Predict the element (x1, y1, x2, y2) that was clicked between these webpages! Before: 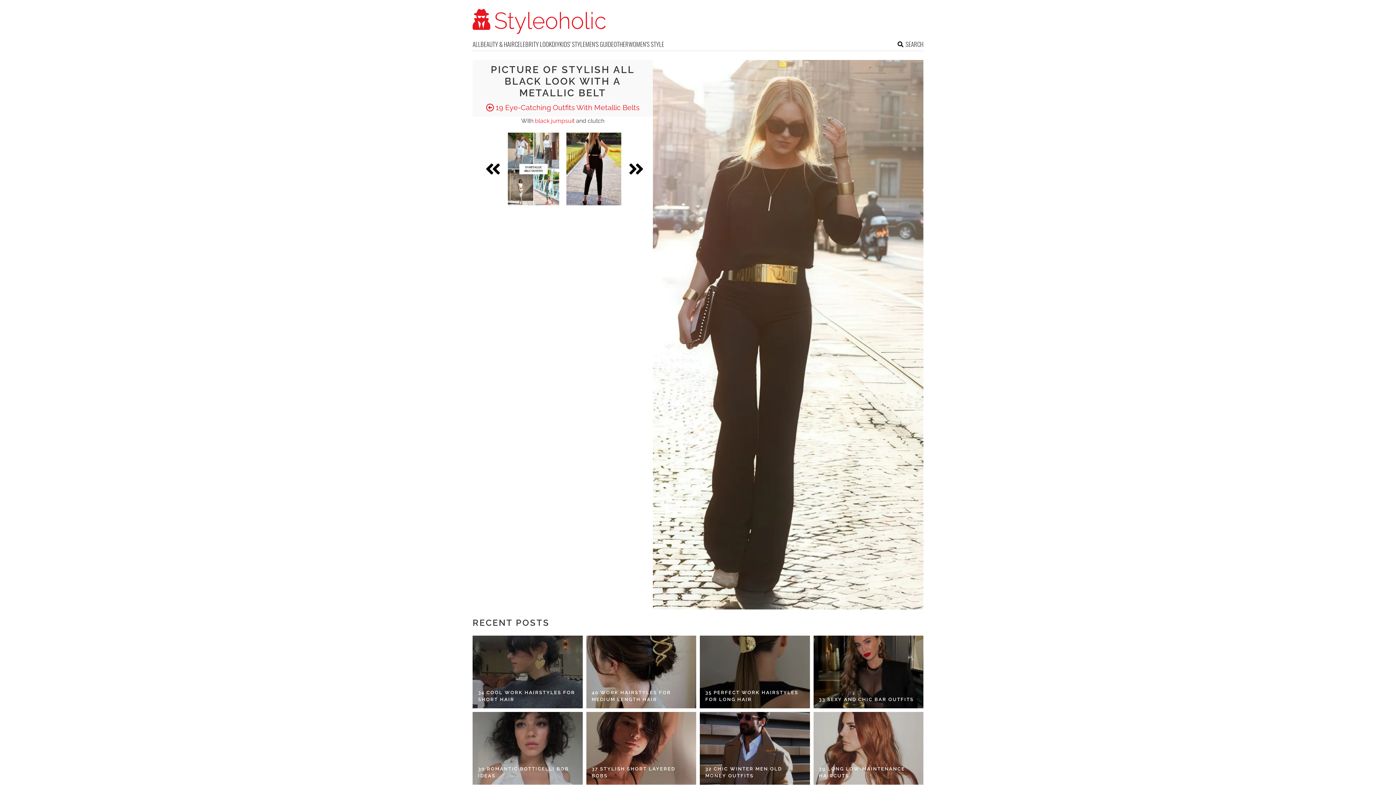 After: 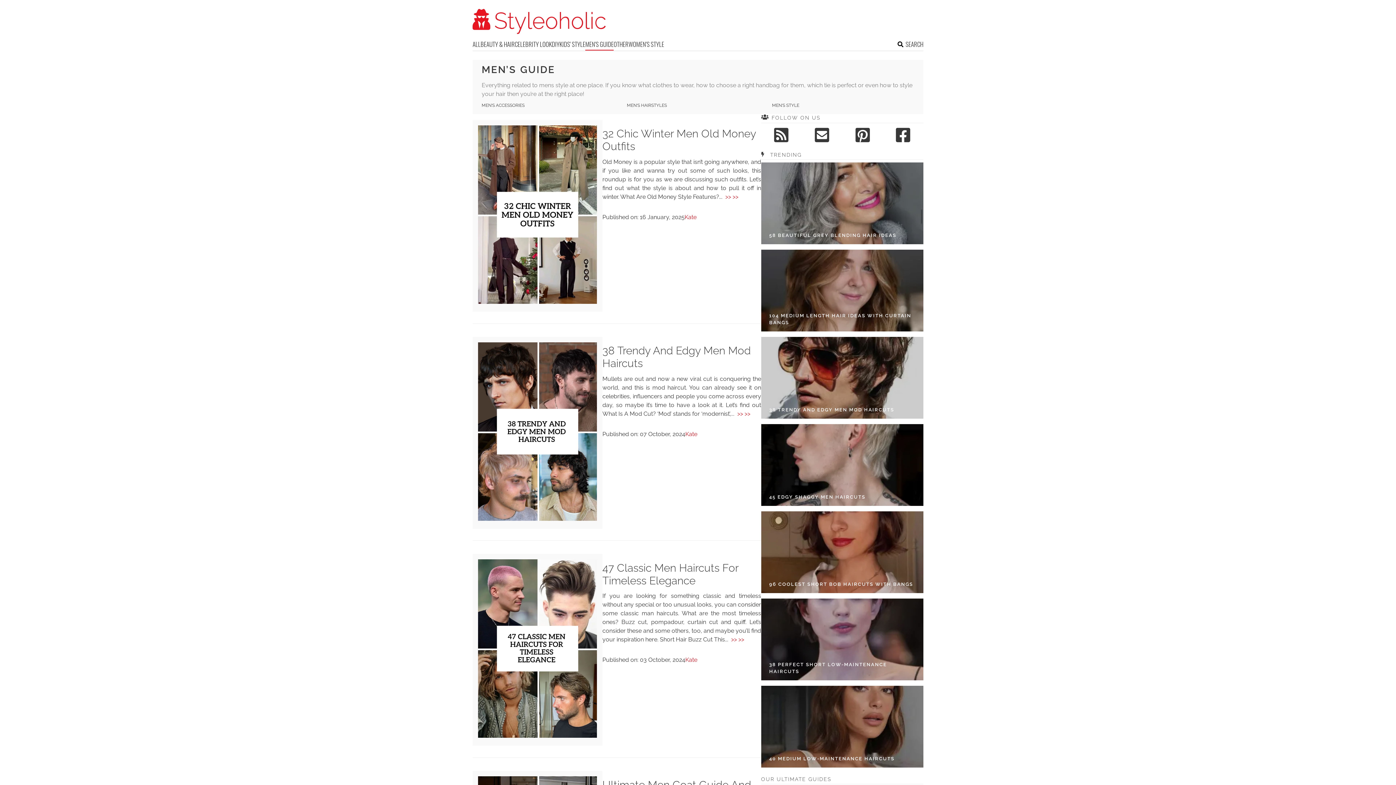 Action: bbox: (585, 39, 613, 50) label: MEN'S GUIDE